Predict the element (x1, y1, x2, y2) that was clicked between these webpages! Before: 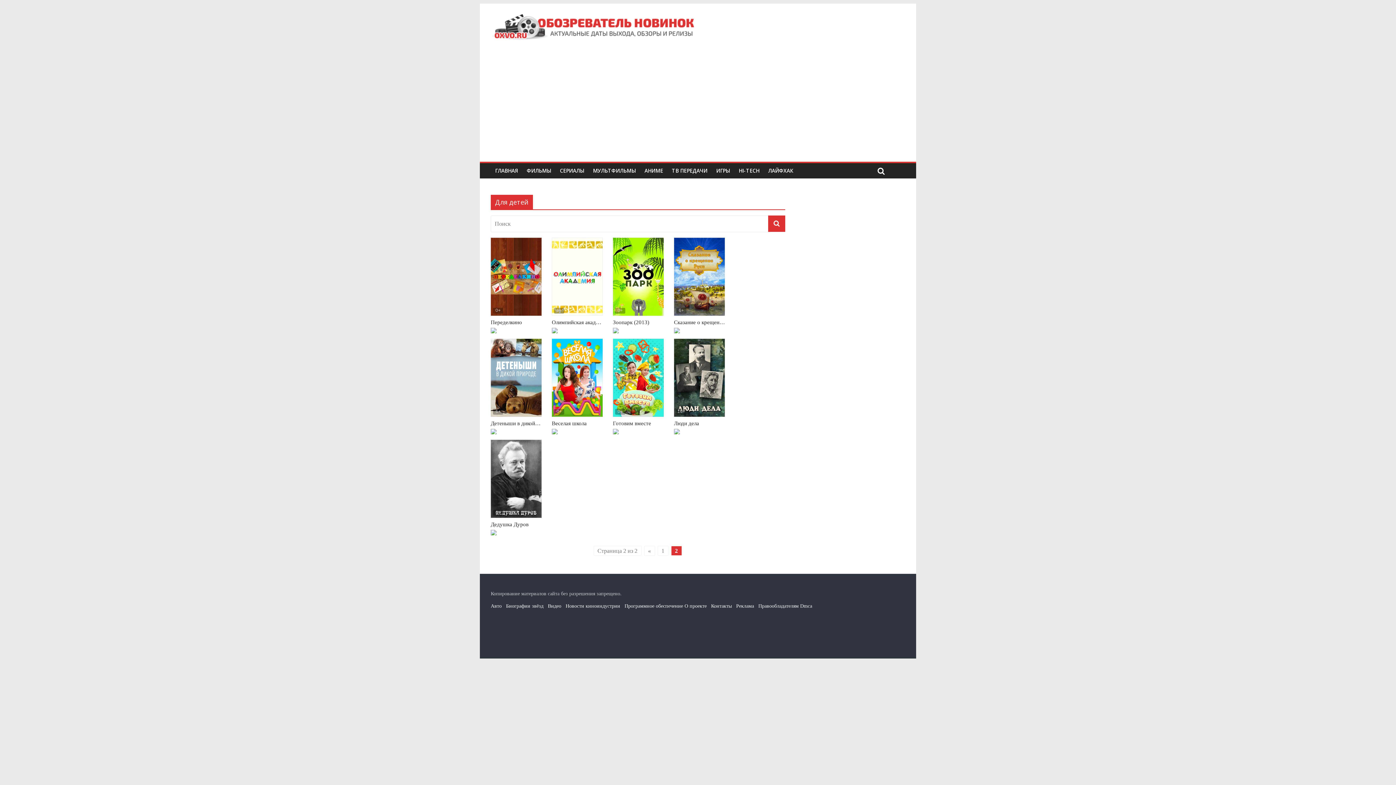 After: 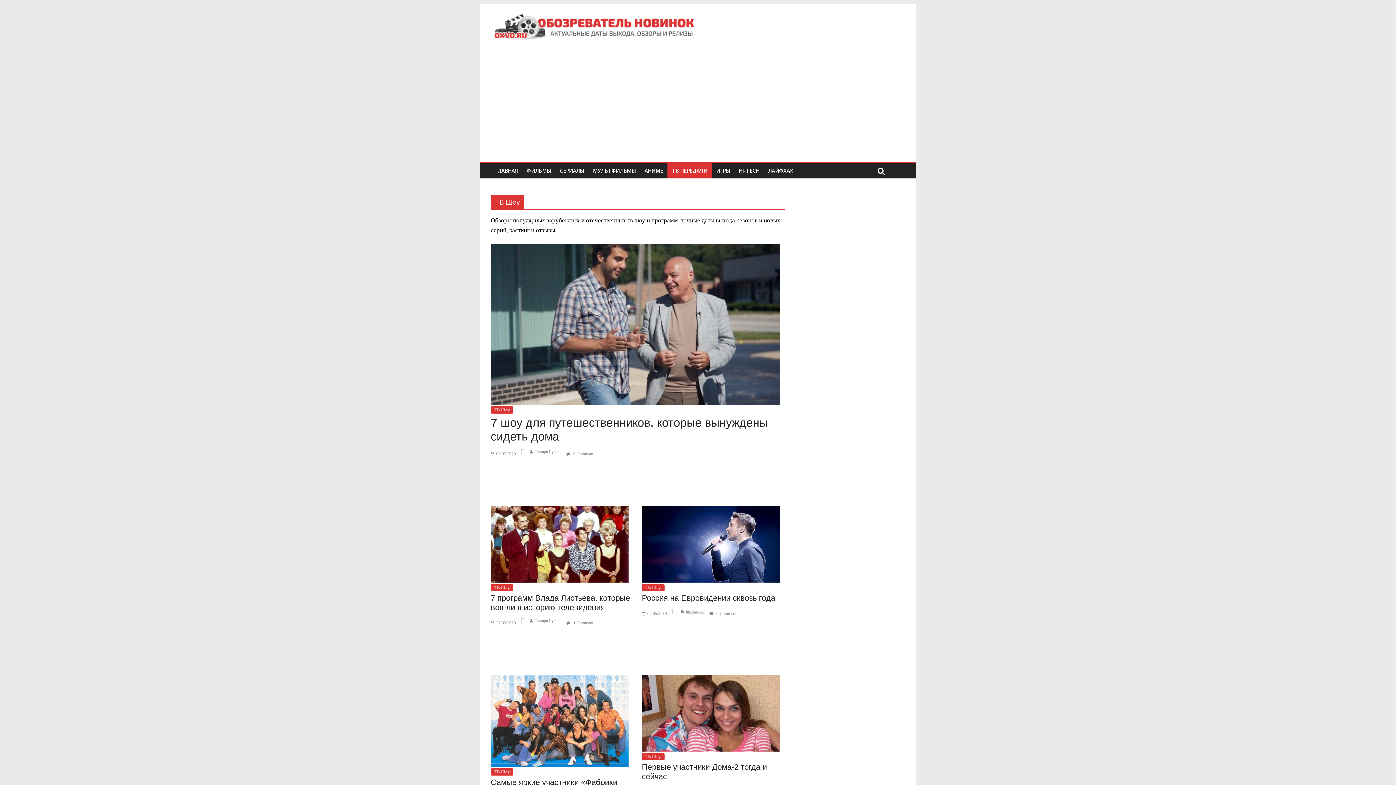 Action: bbox: (667, 163, 712, 178) label: ТВ ПЕРЕДАЧИ